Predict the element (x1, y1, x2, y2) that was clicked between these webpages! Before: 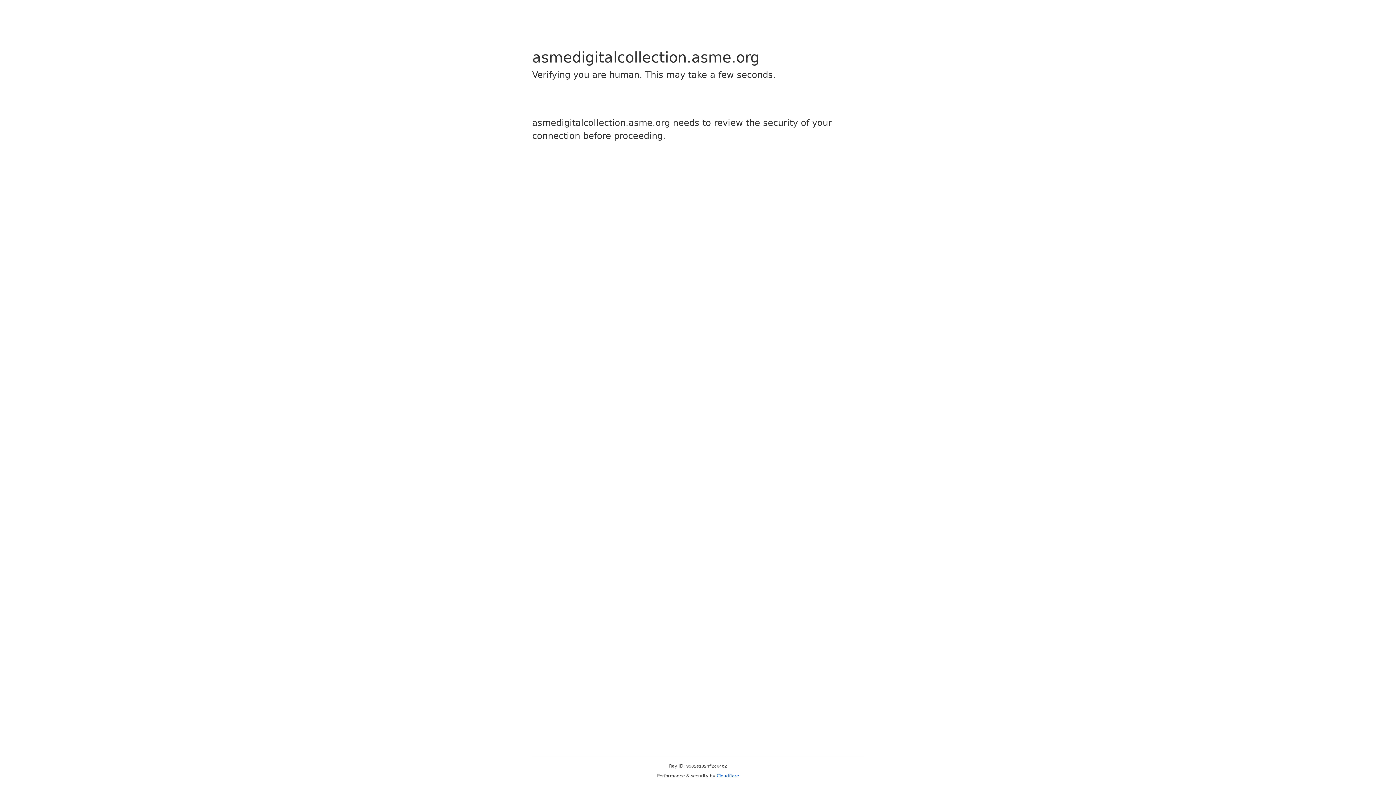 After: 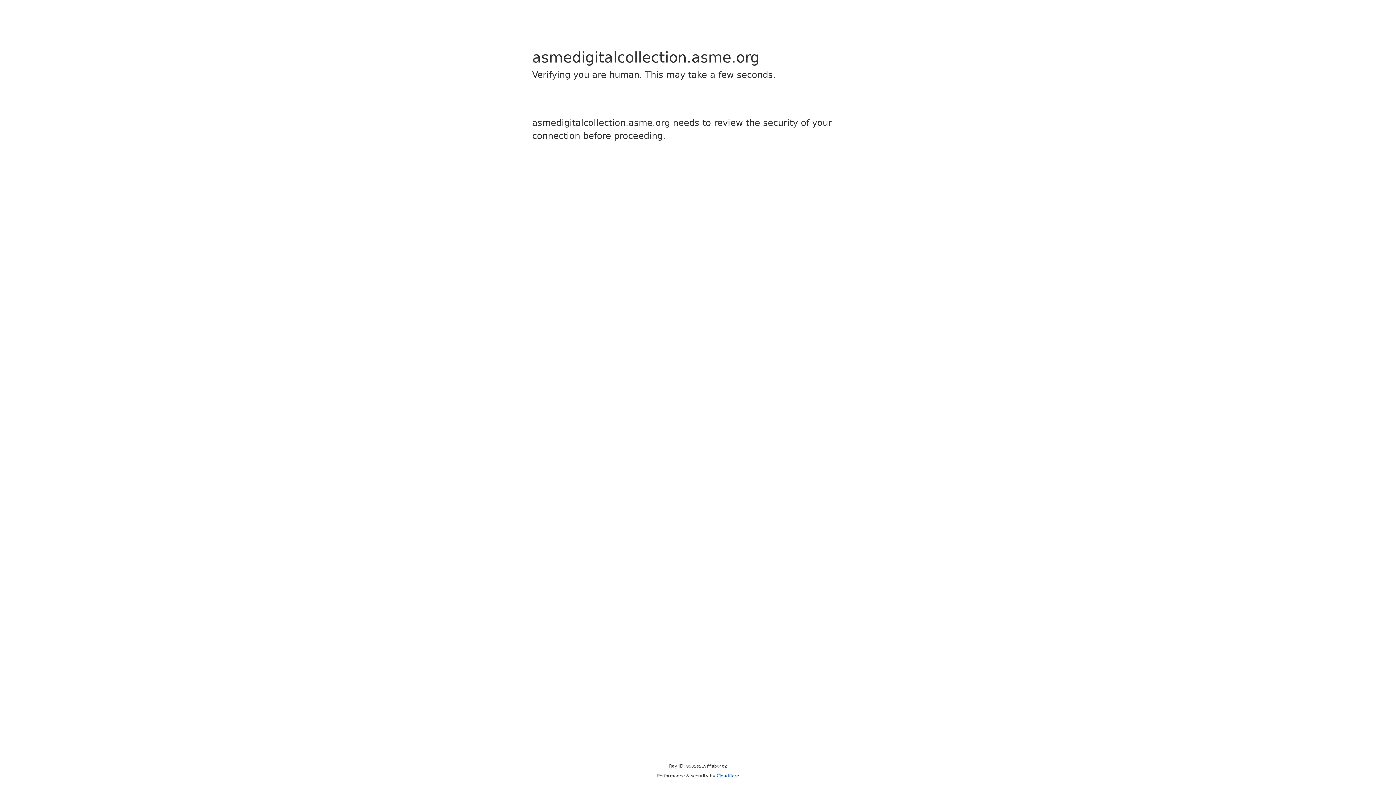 Action: label: Cloudflare bbox: (716, 773, 739, 778)